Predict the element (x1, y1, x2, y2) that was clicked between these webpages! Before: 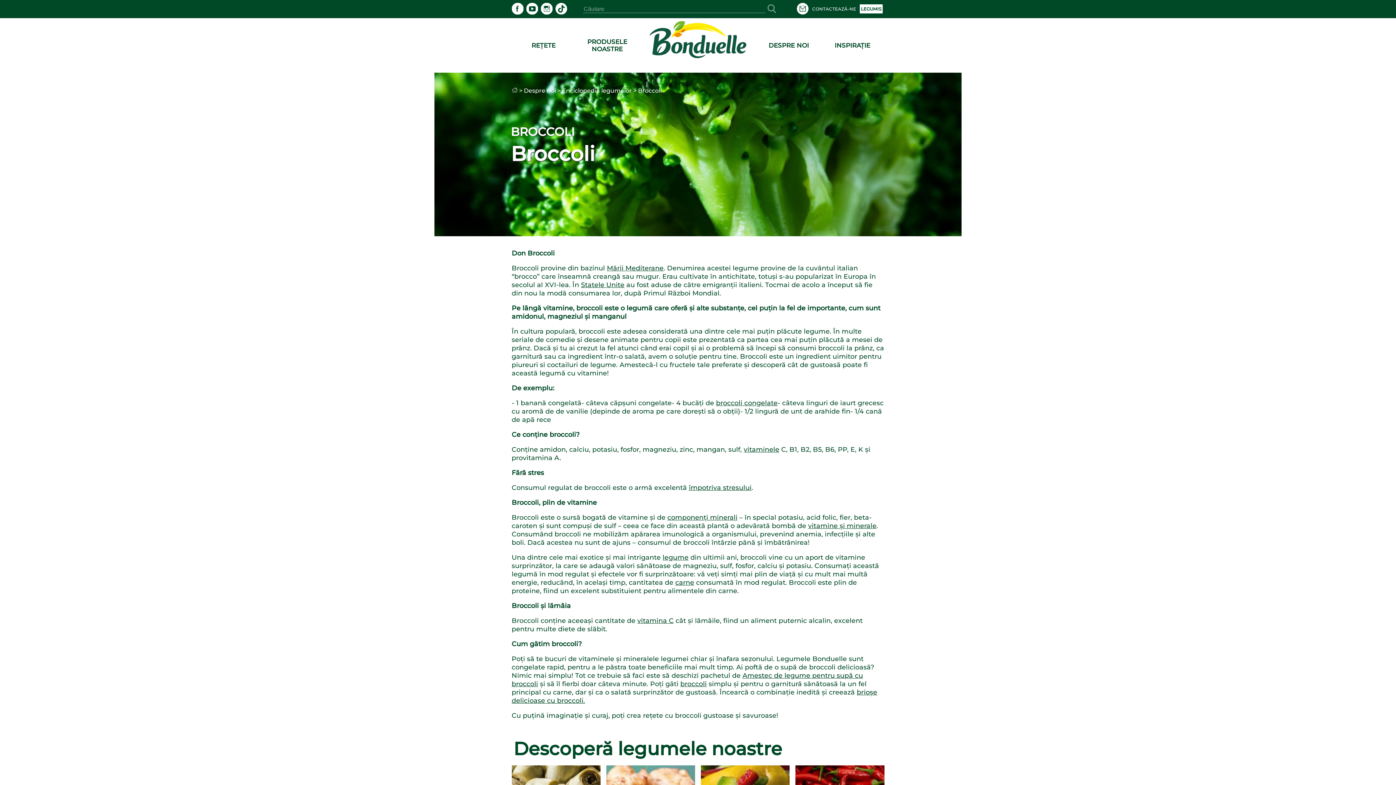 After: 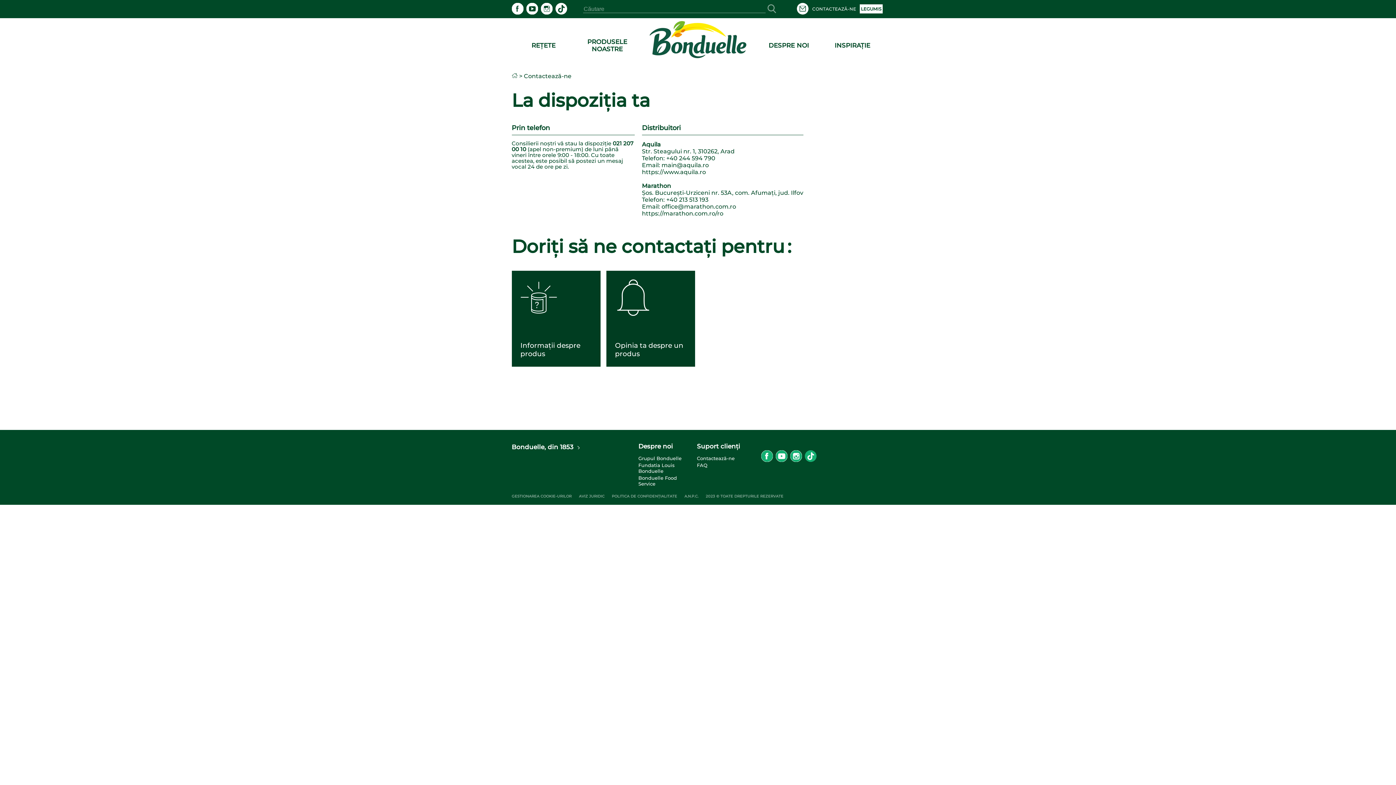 Action: label: CONTACTEAZĂ-NE bbox: (812, 6, 856, 11)